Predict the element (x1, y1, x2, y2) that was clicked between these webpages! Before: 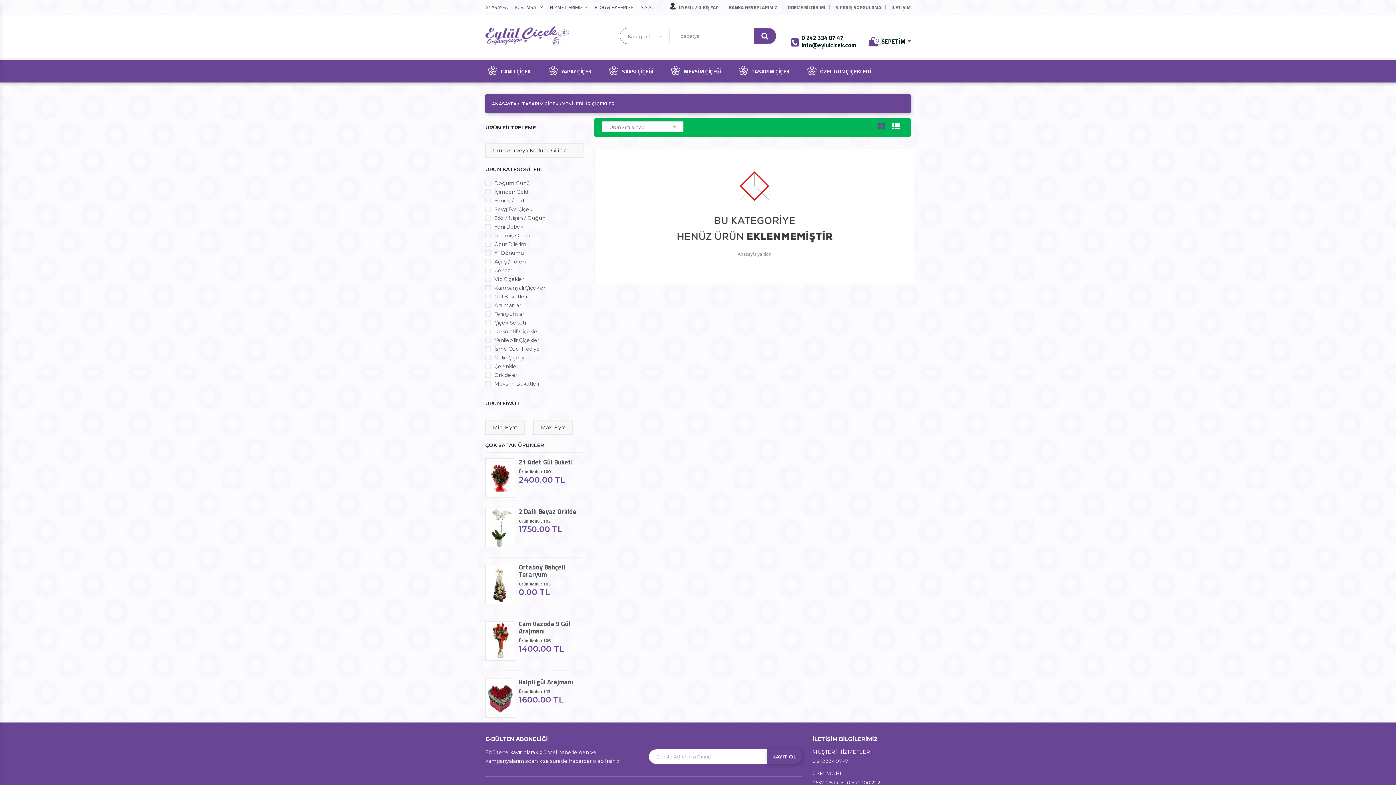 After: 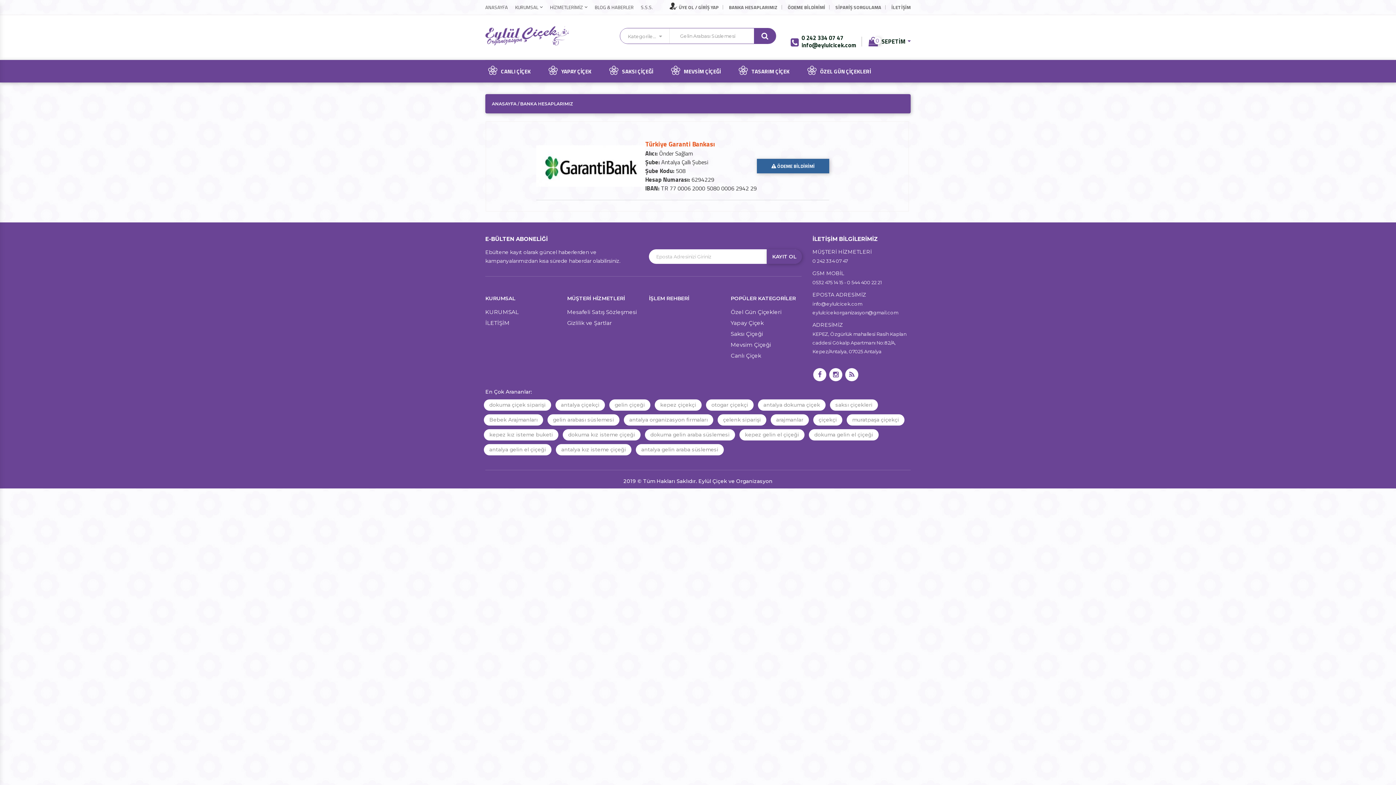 Action: bbox: (724, 3, 782, 10) label: BANKA HESAPLARIMIZ